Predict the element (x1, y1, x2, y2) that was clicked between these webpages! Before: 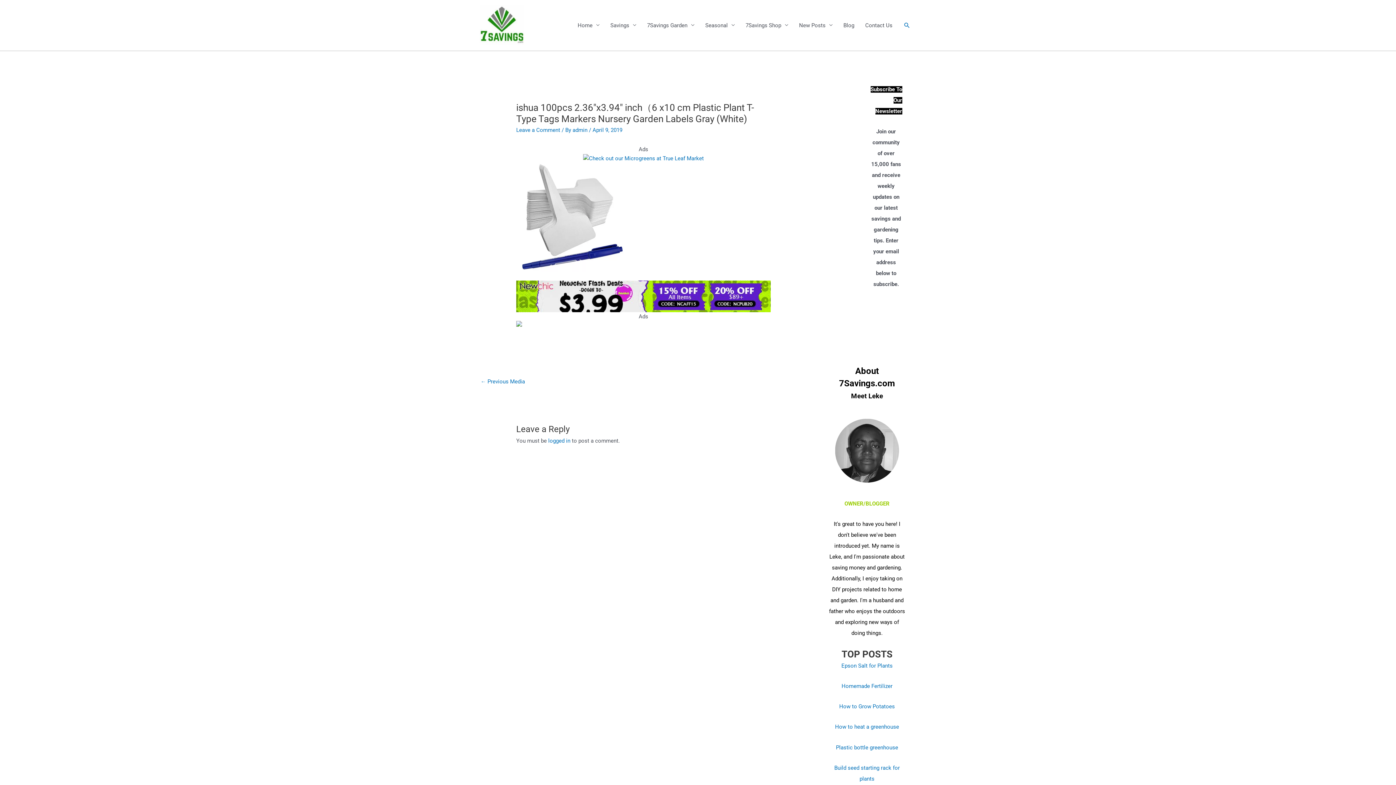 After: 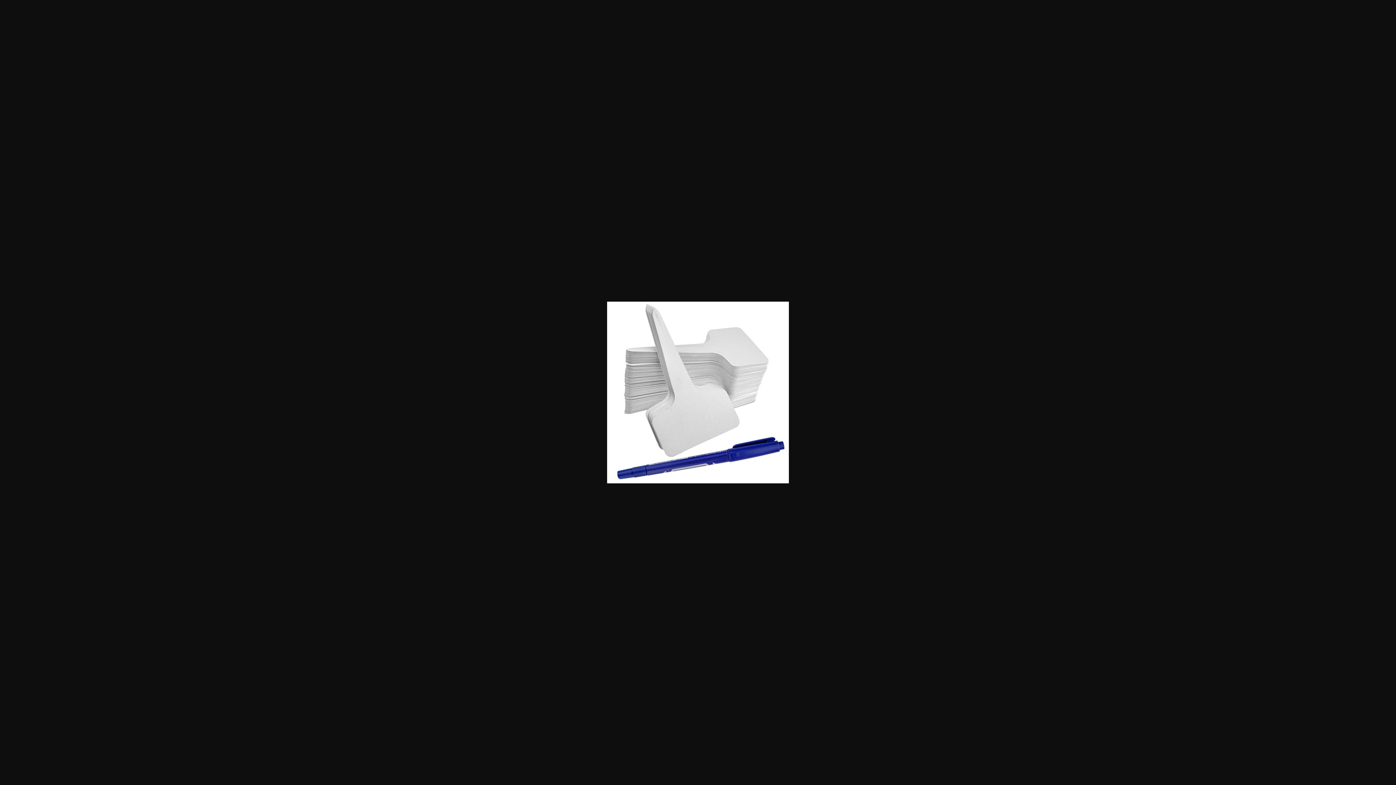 Action: bbox: (516, 213, 625, 220)